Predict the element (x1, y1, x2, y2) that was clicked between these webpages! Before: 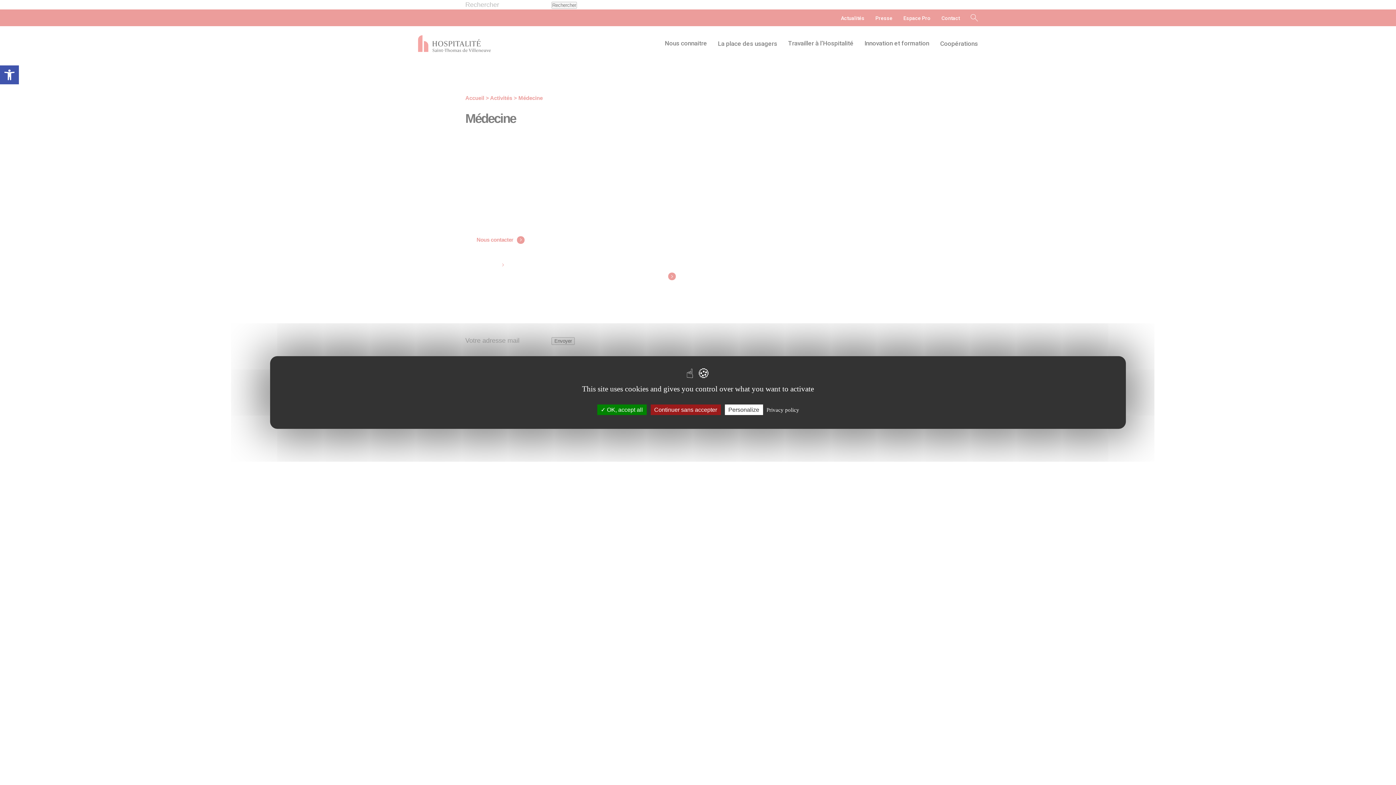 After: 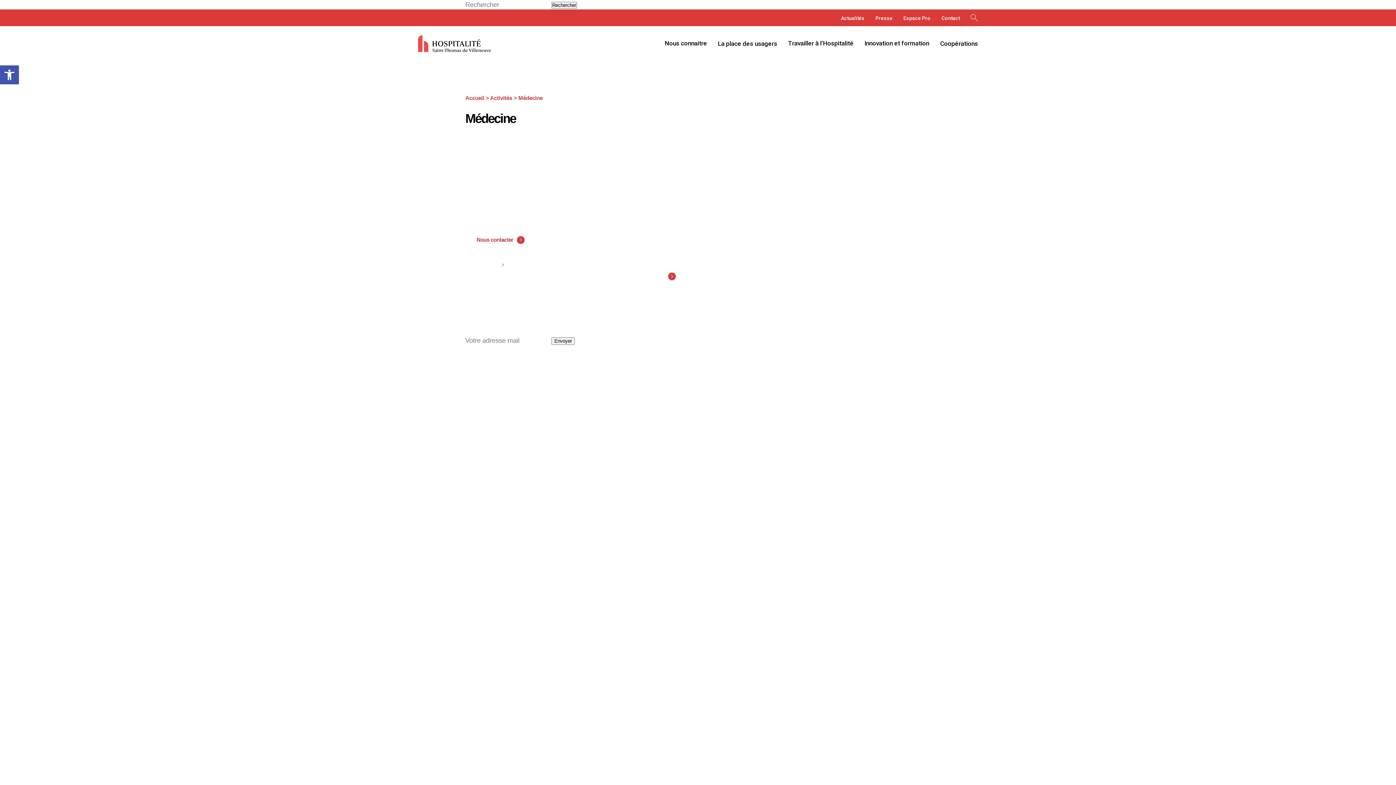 Action: bbox: (650, 404, 720, 415) label: Continuer sans accepter